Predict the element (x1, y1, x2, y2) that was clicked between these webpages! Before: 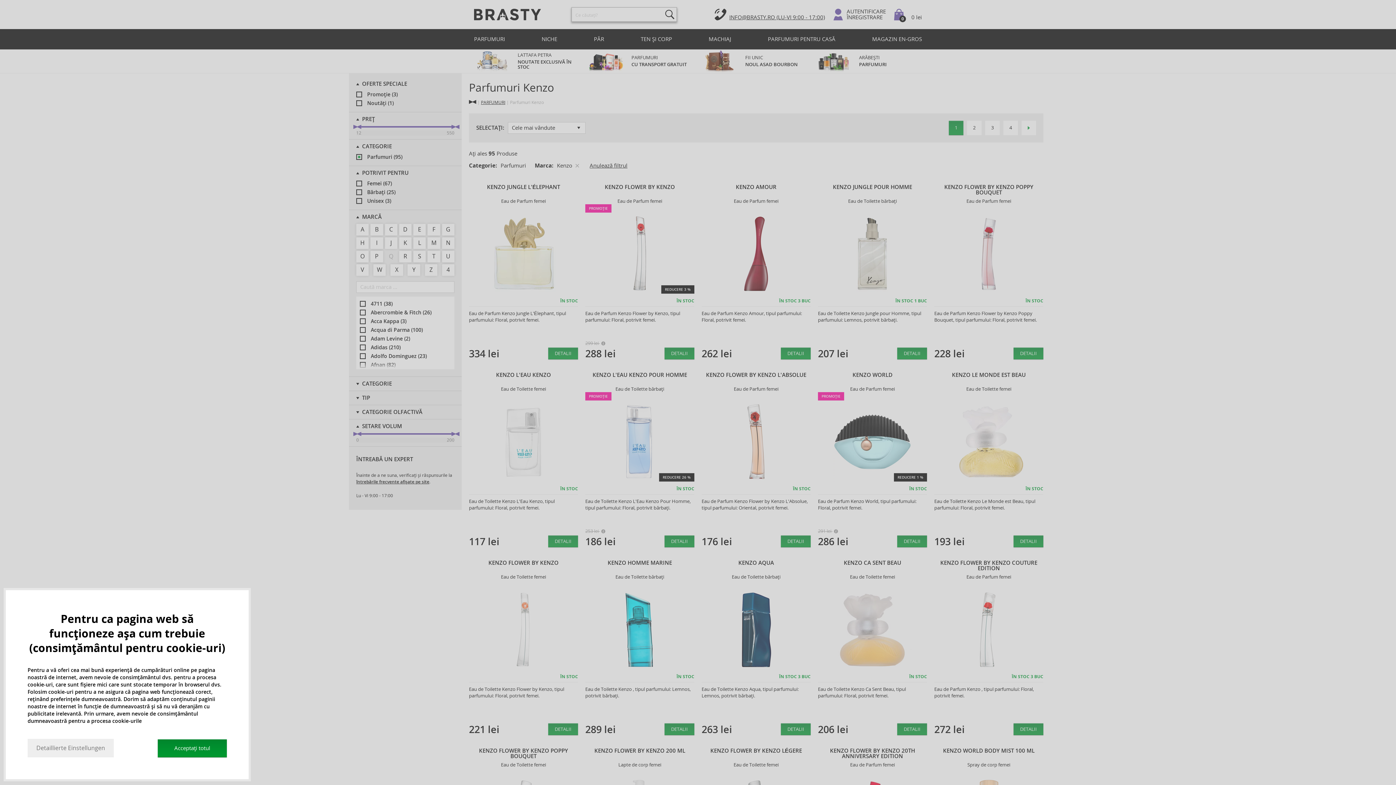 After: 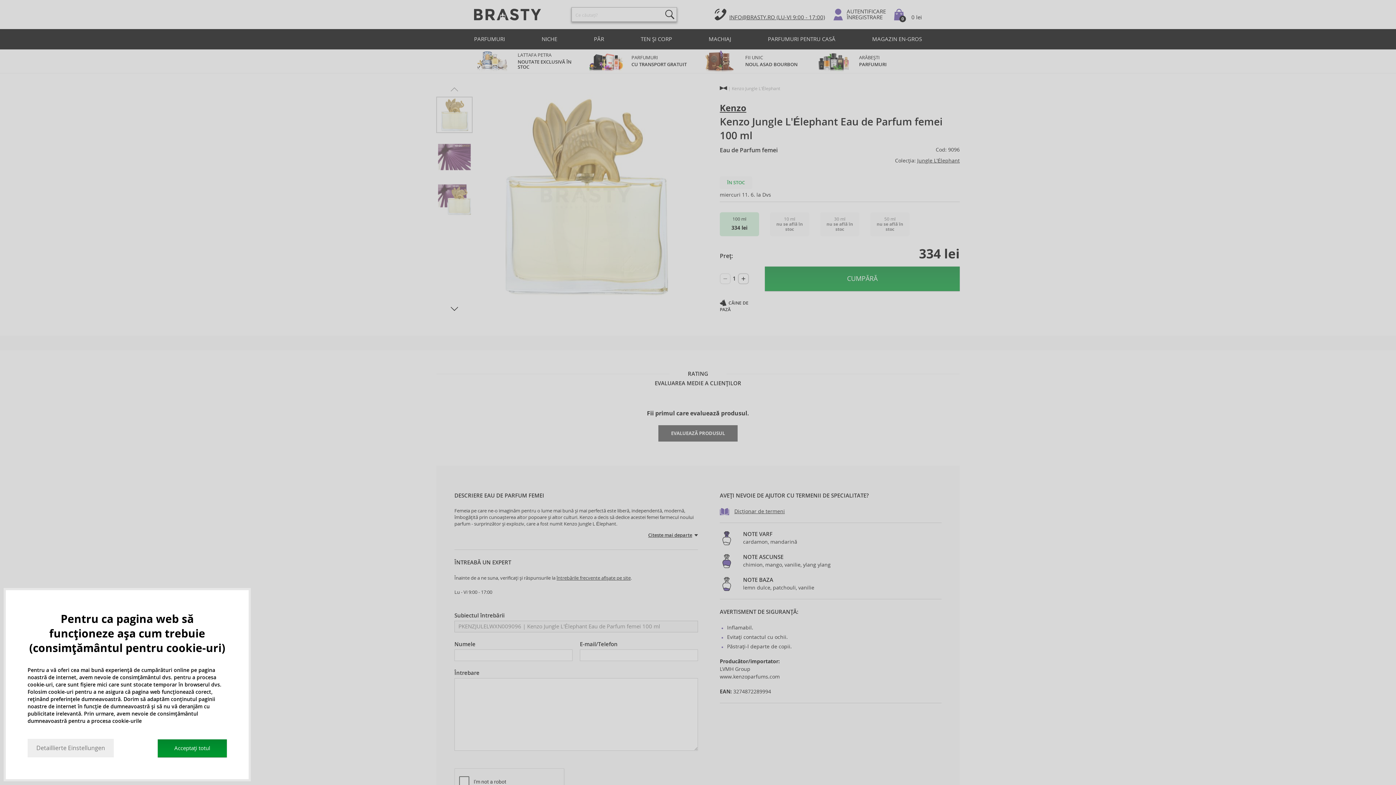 Action: bbox: (465, 181, 581, 363)